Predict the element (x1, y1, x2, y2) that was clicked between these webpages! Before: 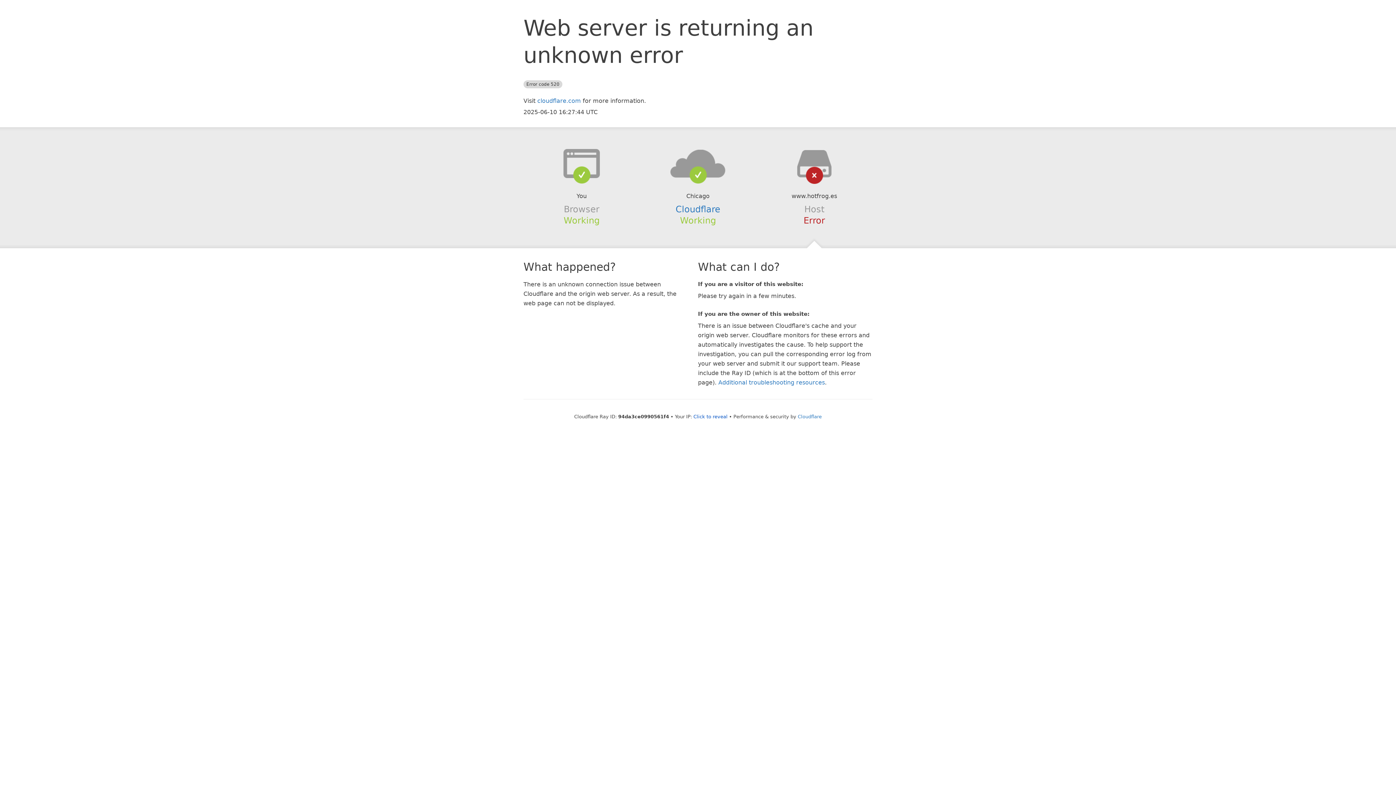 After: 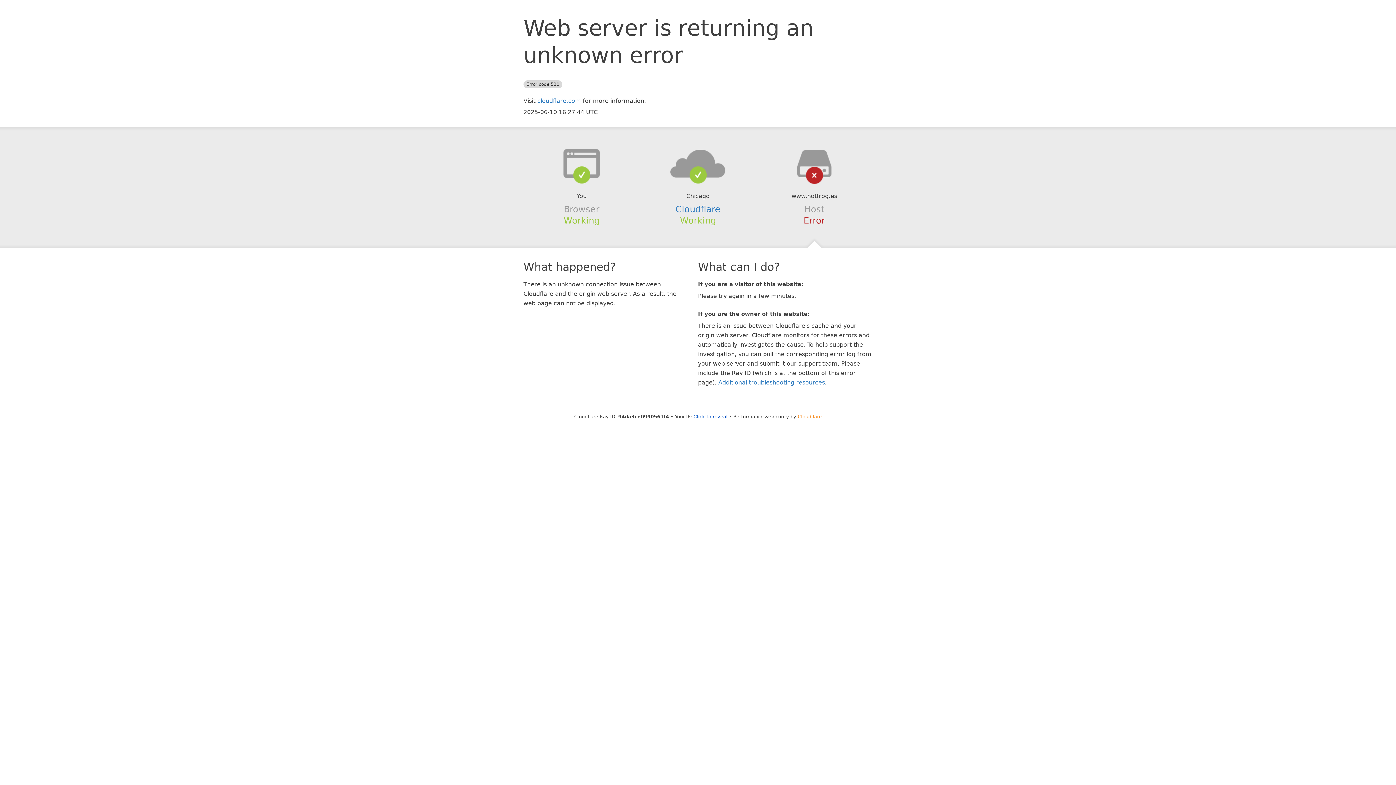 Action: bbox: (798, 414, 822, 419) label: Cloudflare